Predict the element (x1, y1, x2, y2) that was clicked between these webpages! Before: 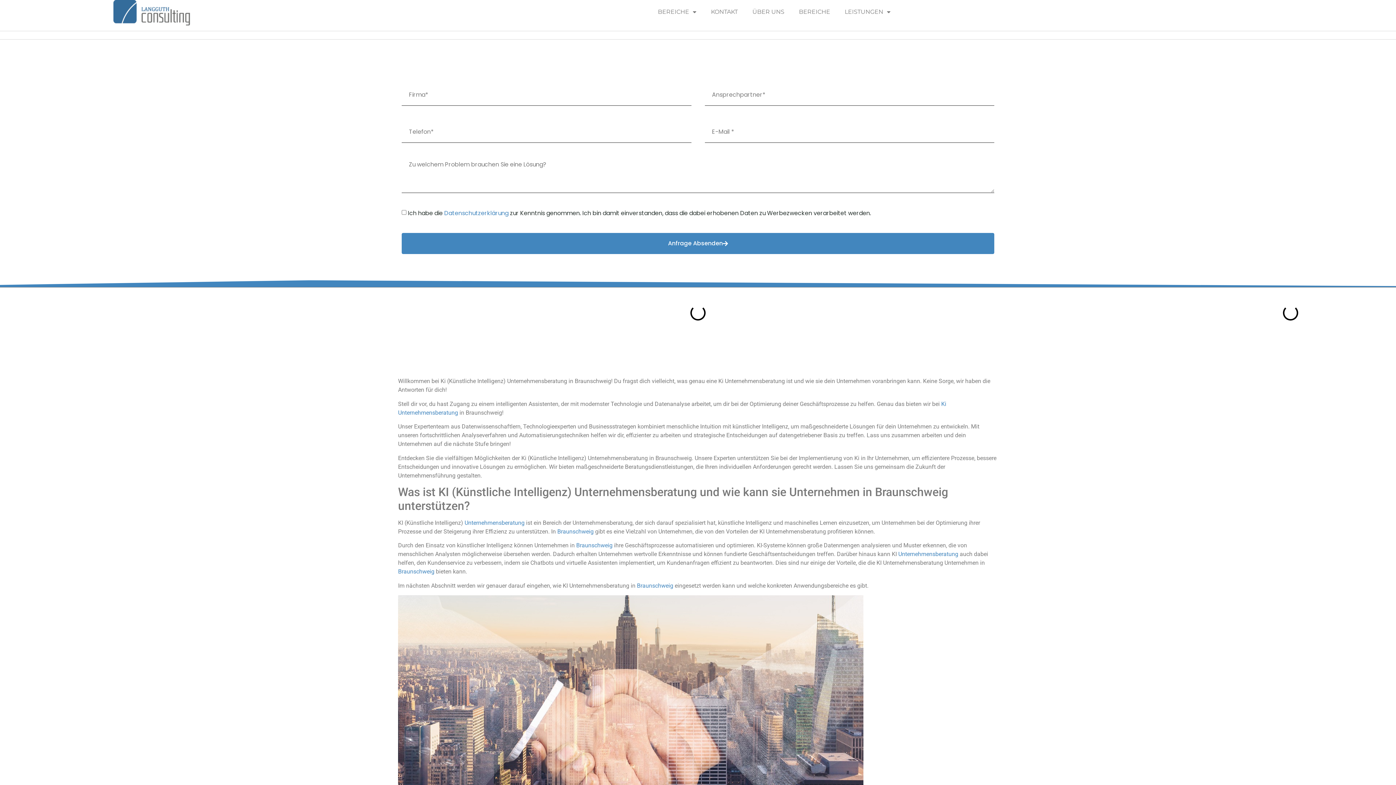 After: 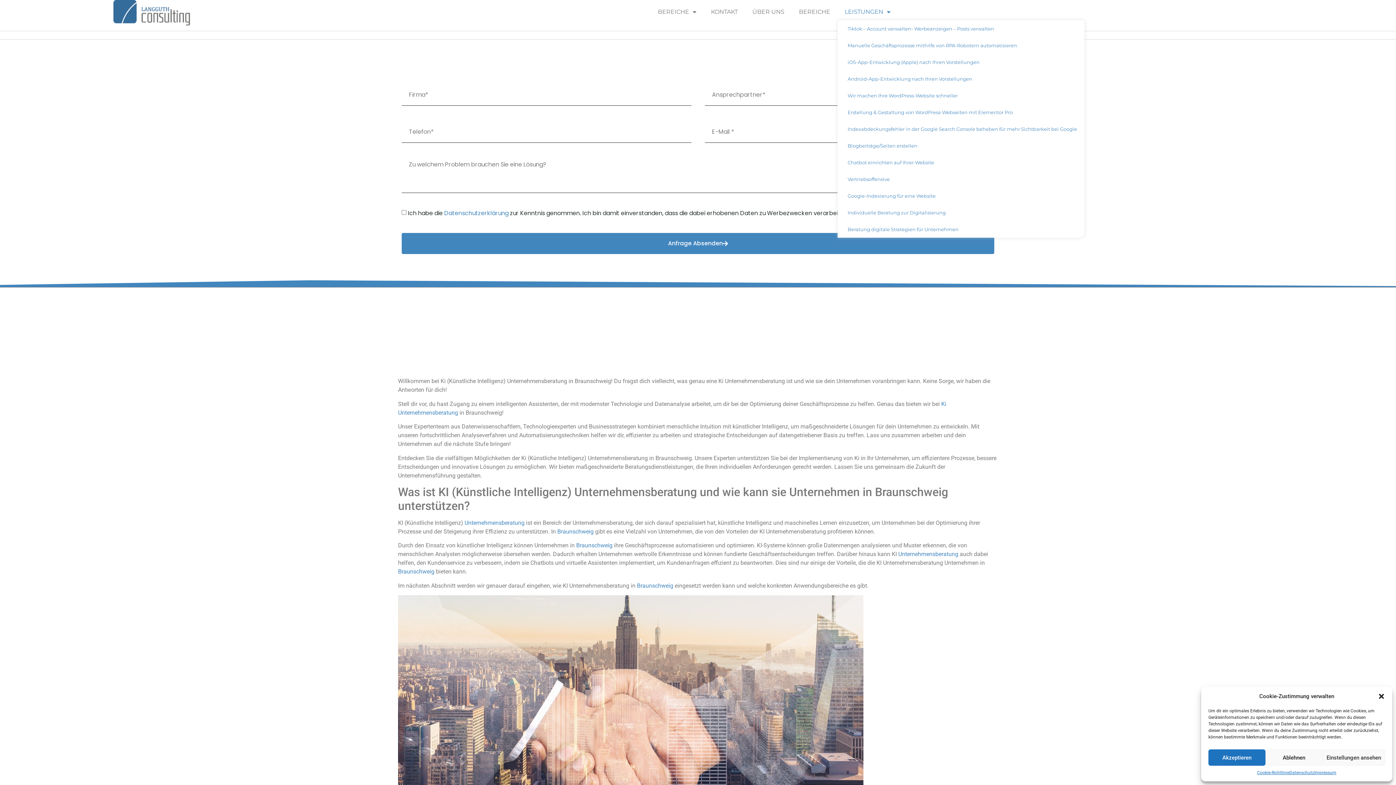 Action: label: LEISTUNGEN bbox: (837, 3, 898, 20)